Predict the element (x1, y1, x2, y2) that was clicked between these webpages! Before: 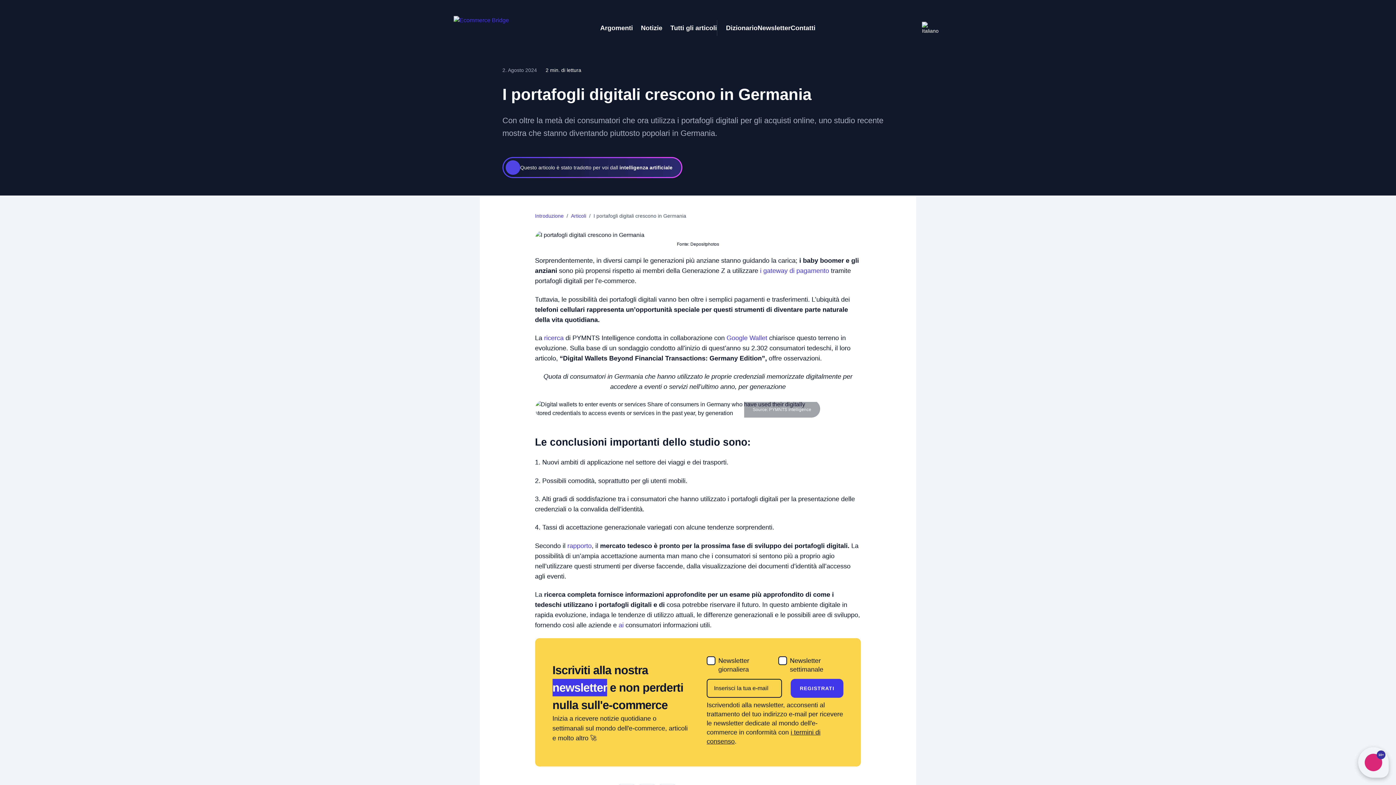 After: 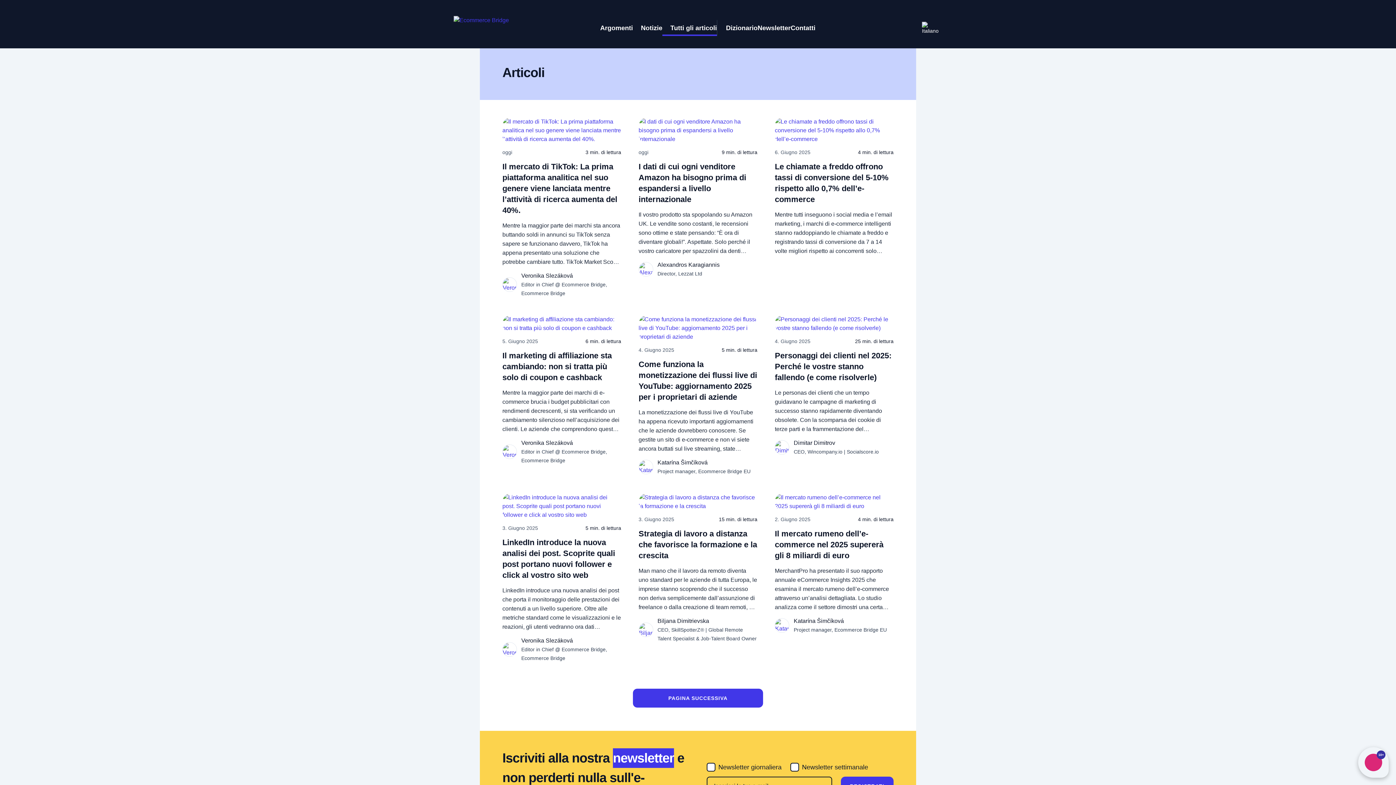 Action: label: Tutti gli articoli bbox: (662, 19, 717, 35)